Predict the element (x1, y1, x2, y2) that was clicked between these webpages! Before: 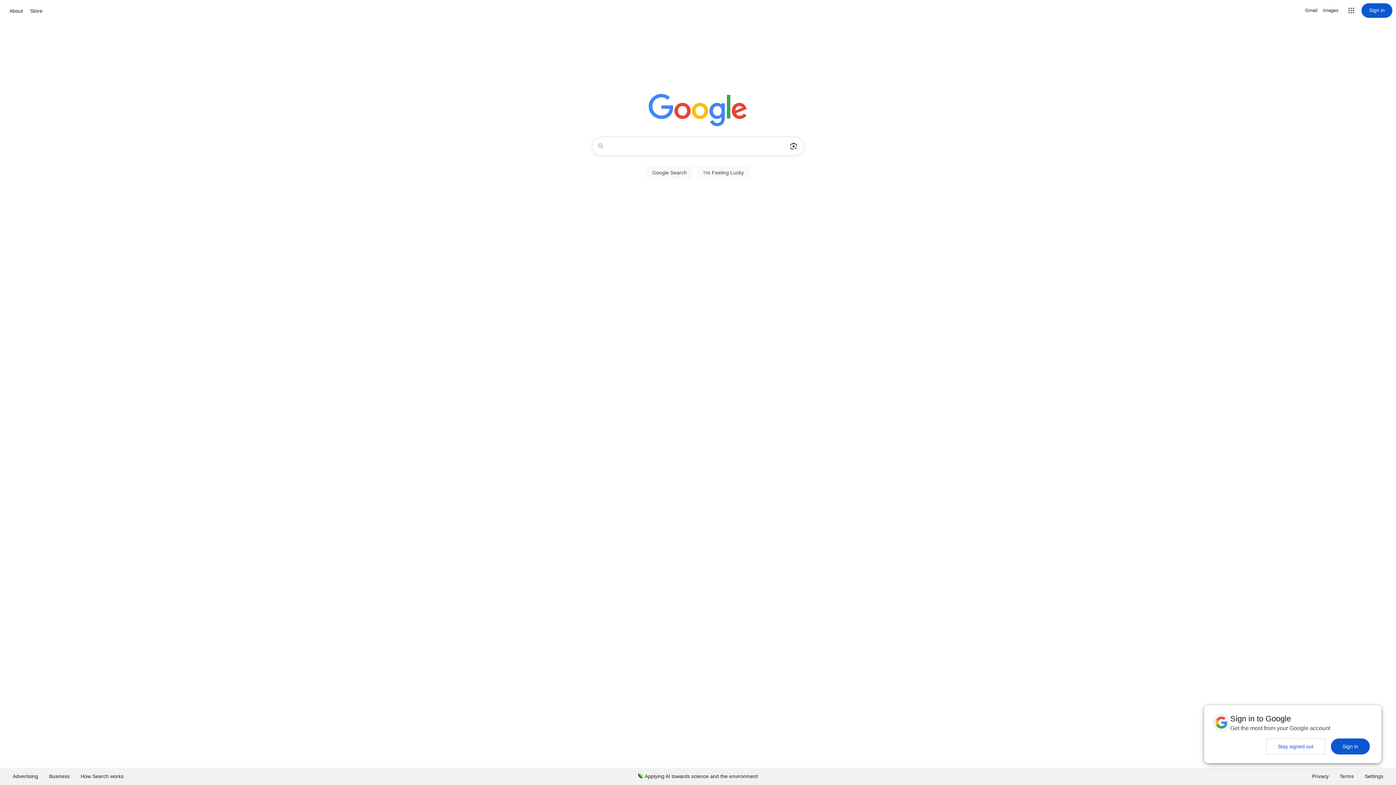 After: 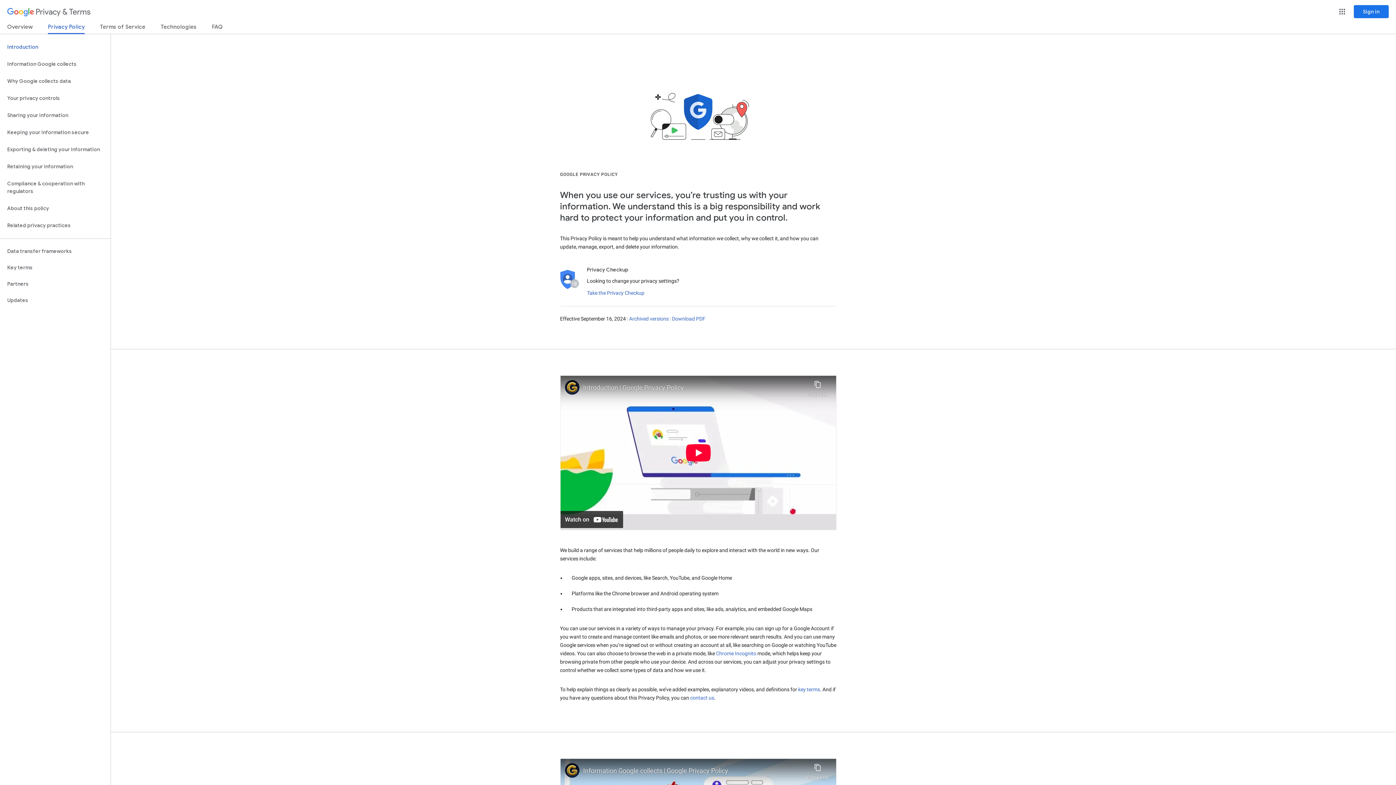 Action: label: Privacy bbox: (1306, 768, 1334, 785)